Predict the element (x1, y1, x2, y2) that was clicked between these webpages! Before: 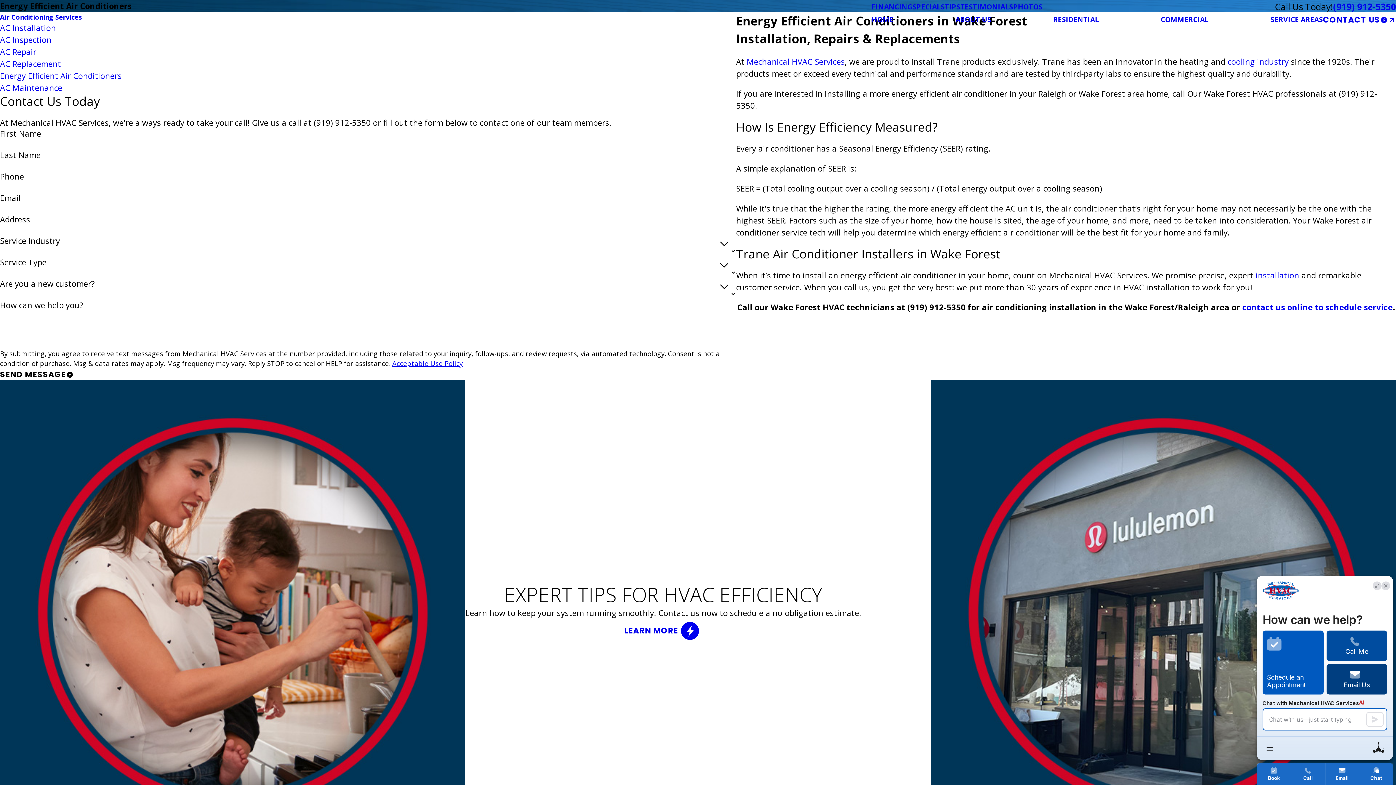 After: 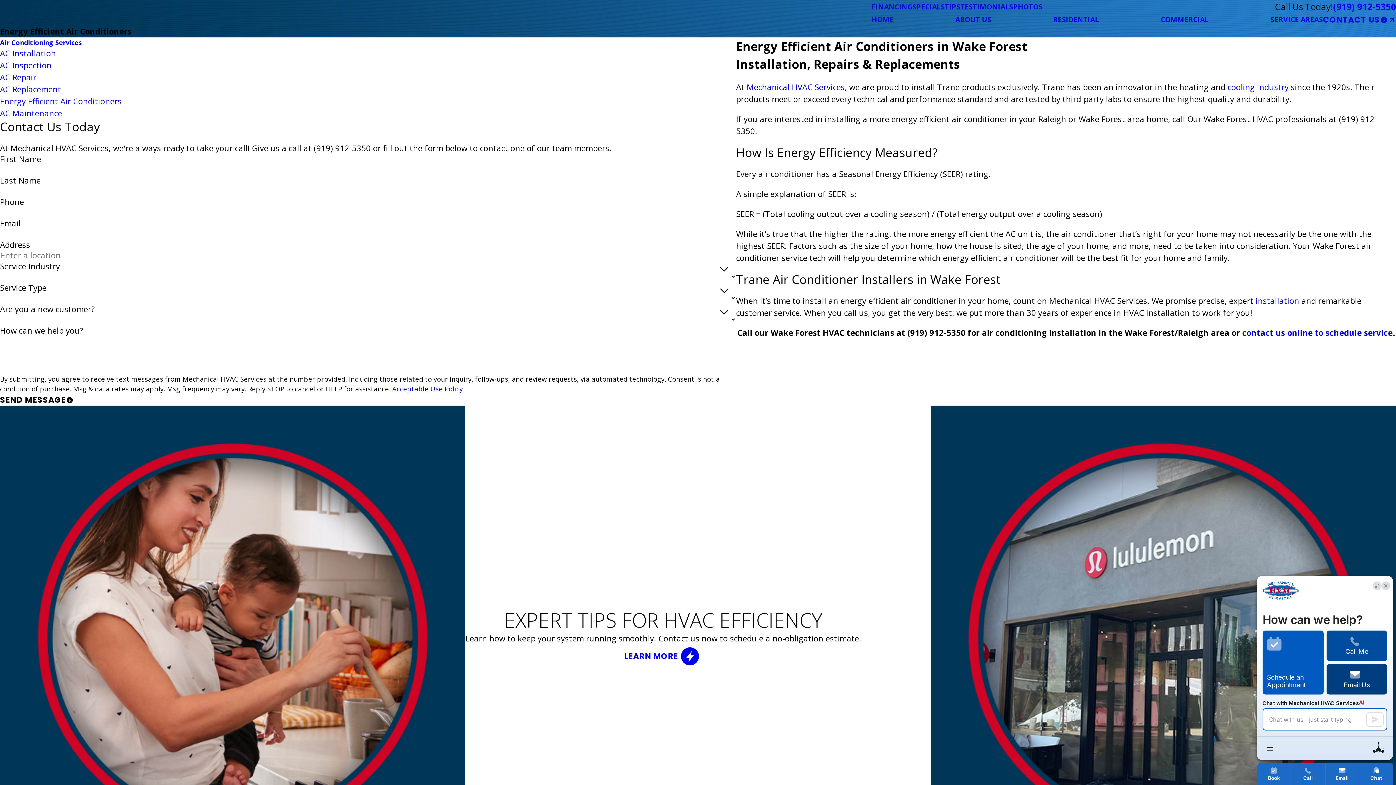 Action: bbox: (0, 69, 736, 81) label: Energy Efficient Air Conditioners